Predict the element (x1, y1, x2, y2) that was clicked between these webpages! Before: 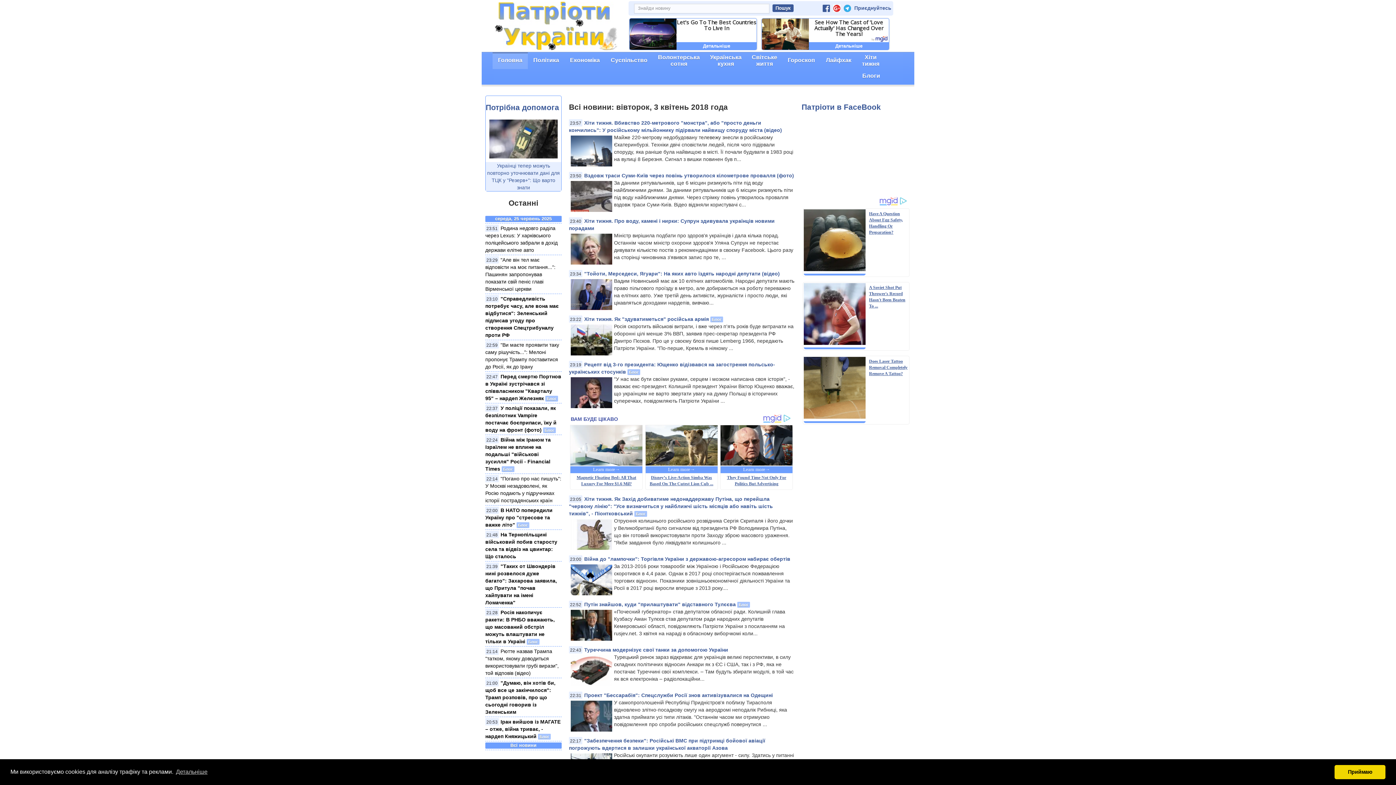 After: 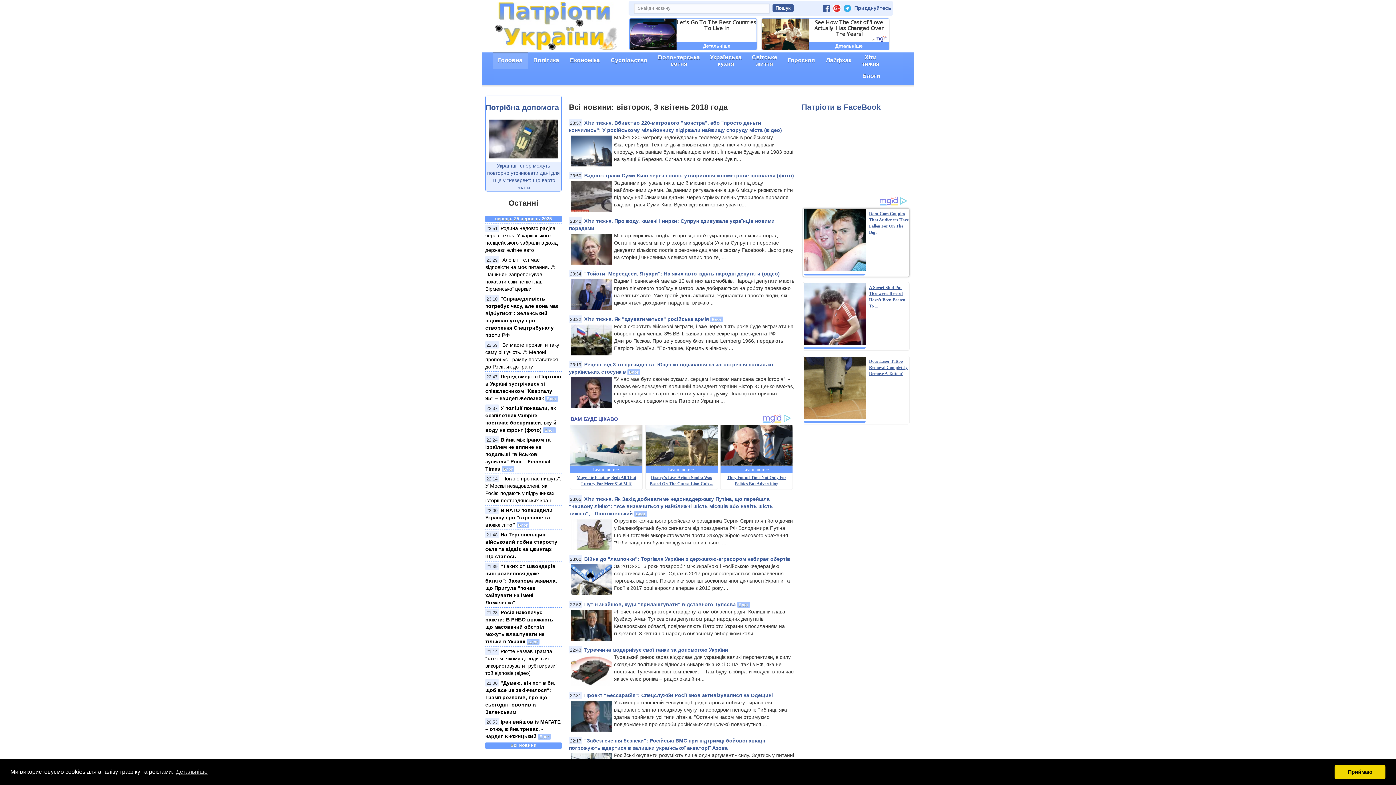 Action: bbox: (803, 236, 865, 242)